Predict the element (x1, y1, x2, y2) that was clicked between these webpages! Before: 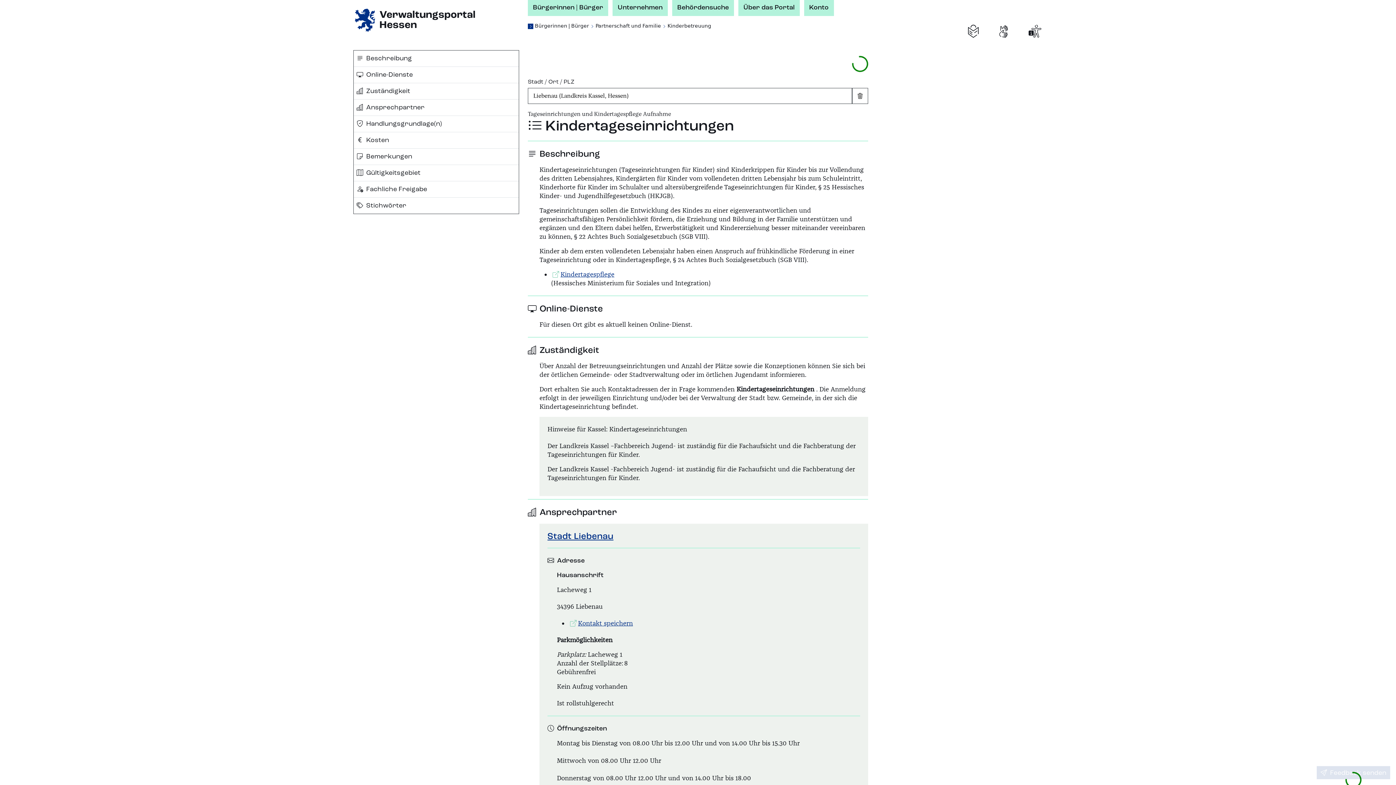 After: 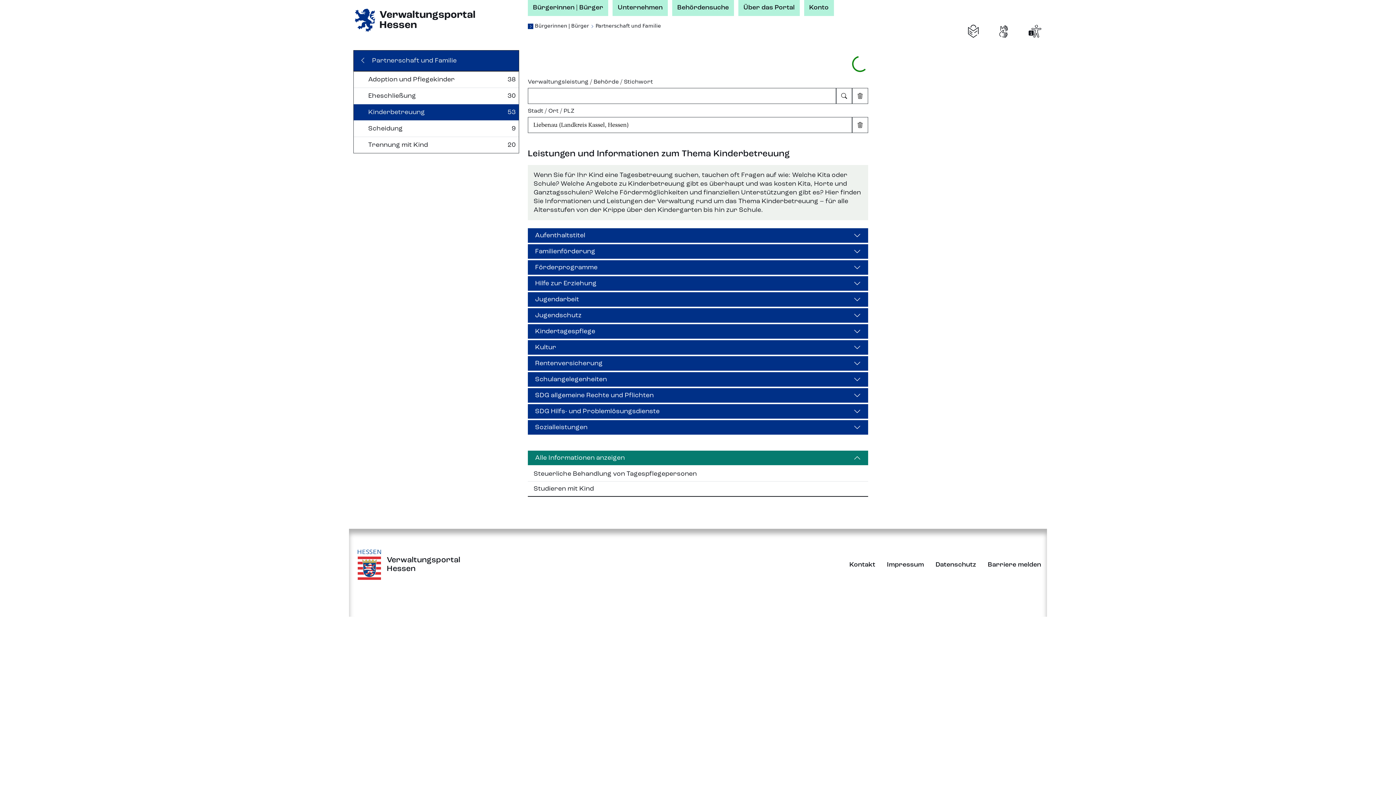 Action: label: Kinderbetreuung bbox: (666, 22, 712, 28)